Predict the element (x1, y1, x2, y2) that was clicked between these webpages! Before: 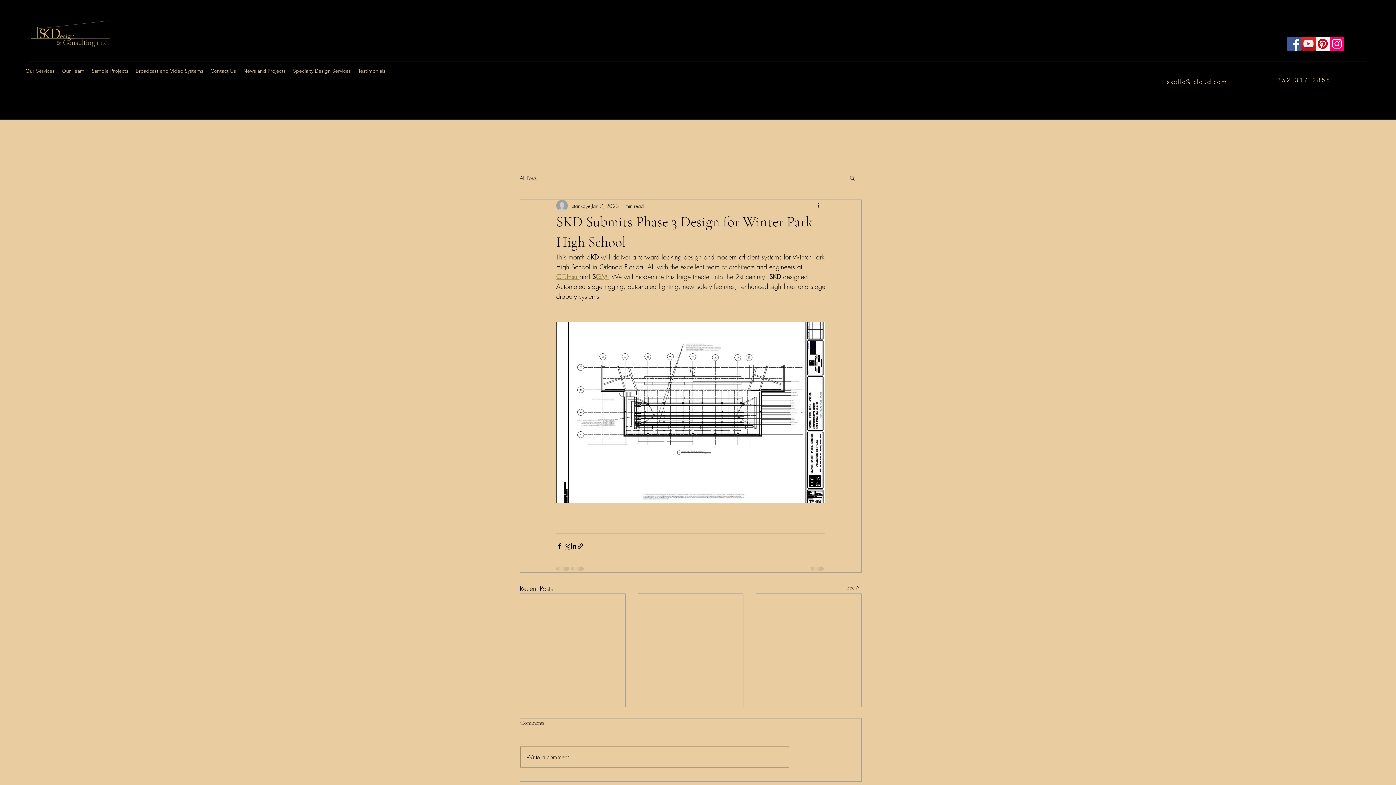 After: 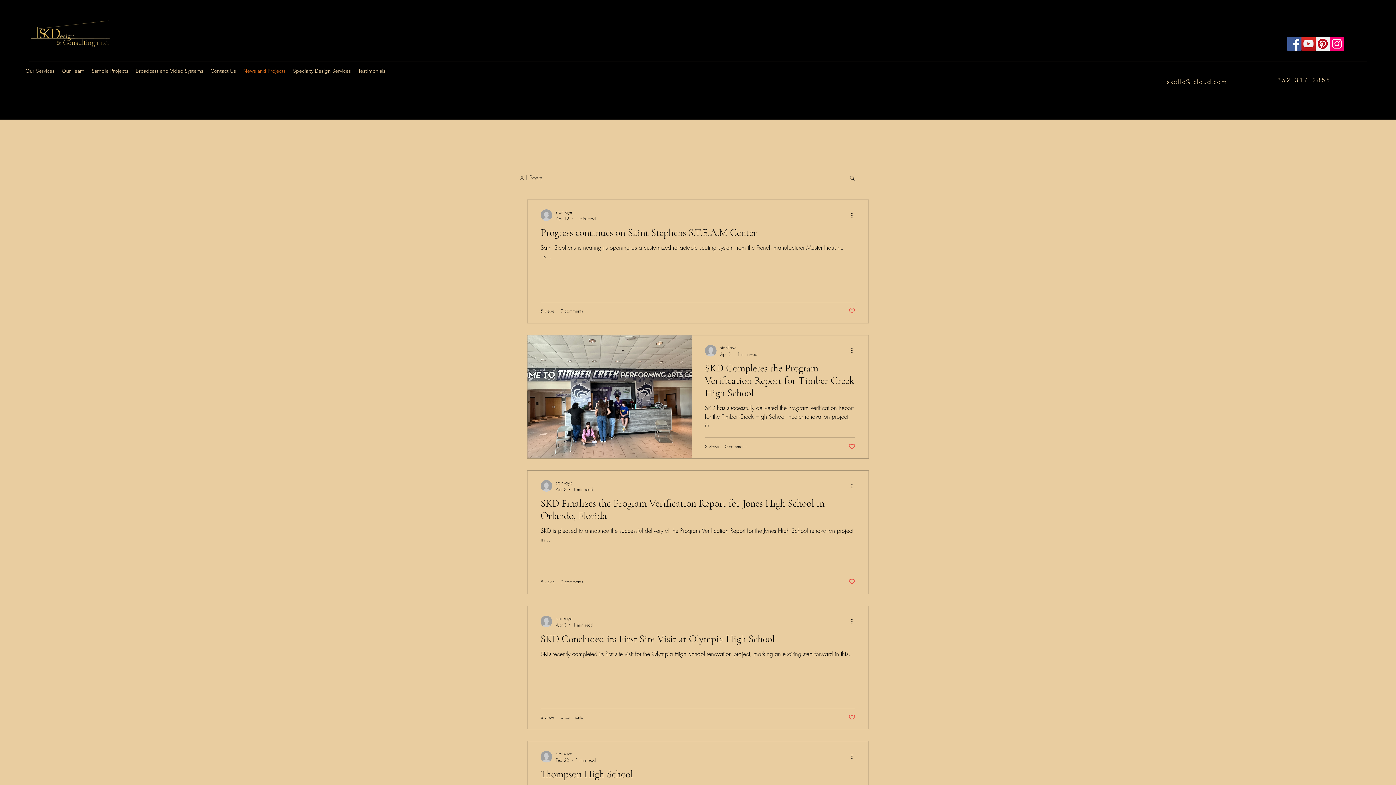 Action: label: News and Projects bbox: (239, 65, 289, 76)